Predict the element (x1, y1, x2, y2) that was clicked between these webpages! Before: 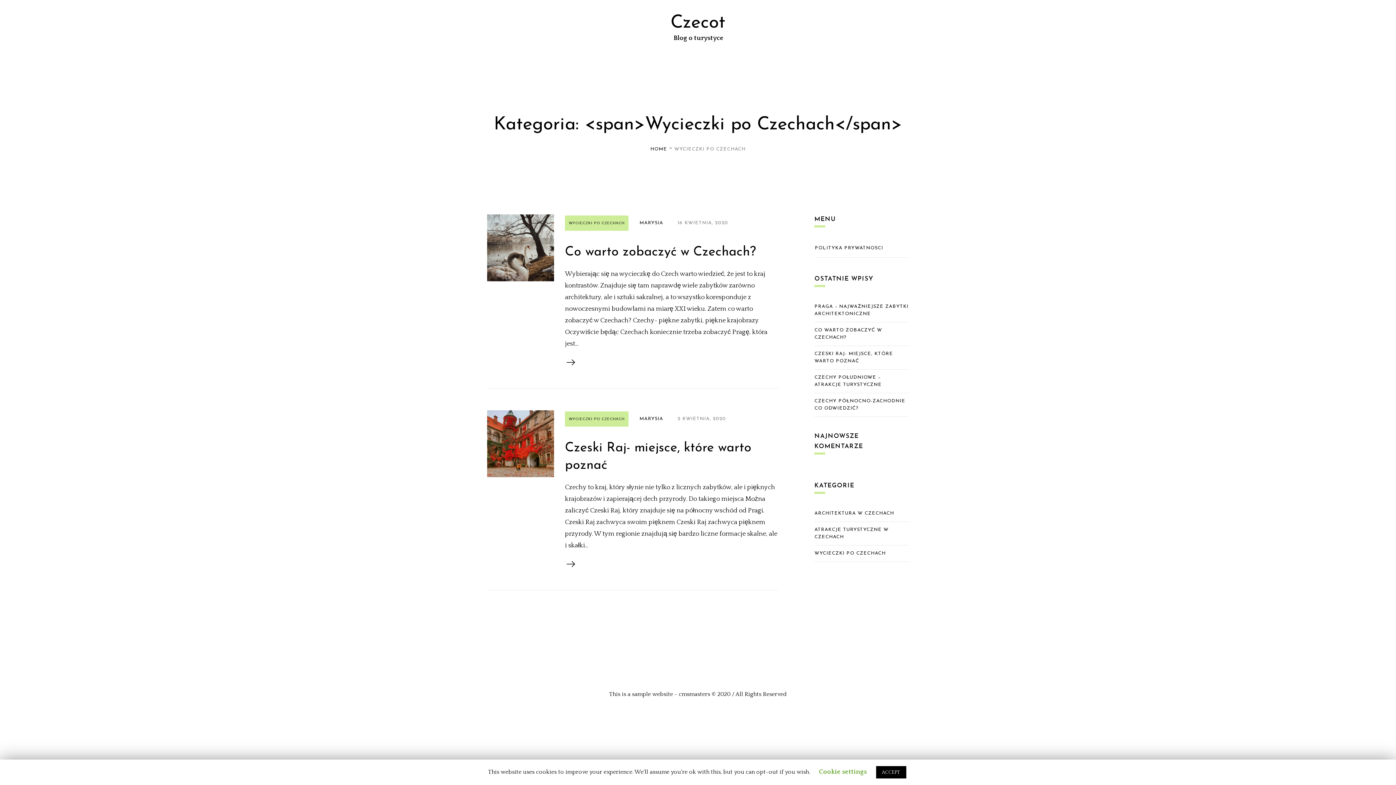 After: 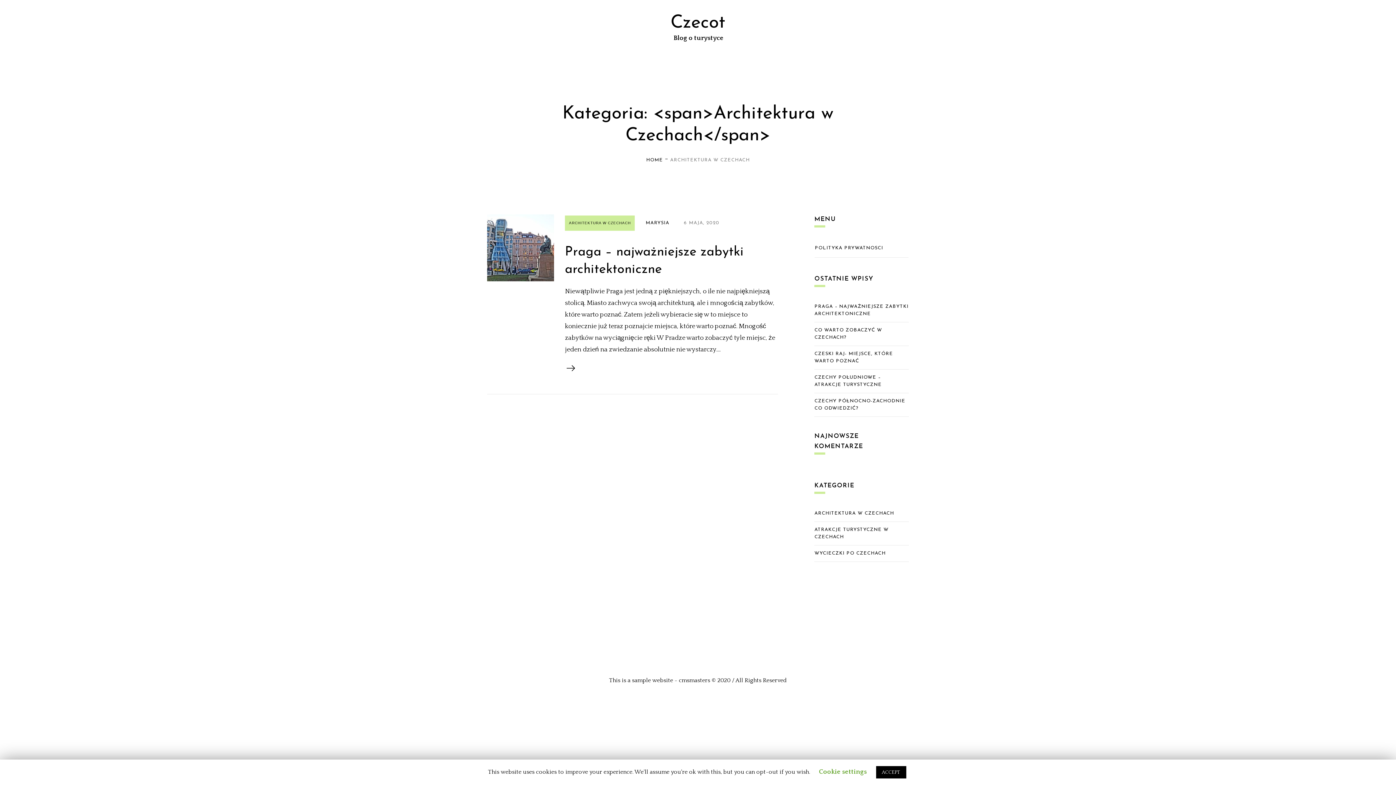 Action: label: ARCHITEKTURA W CZECHACH bbox: (814, 505, 894, 521)